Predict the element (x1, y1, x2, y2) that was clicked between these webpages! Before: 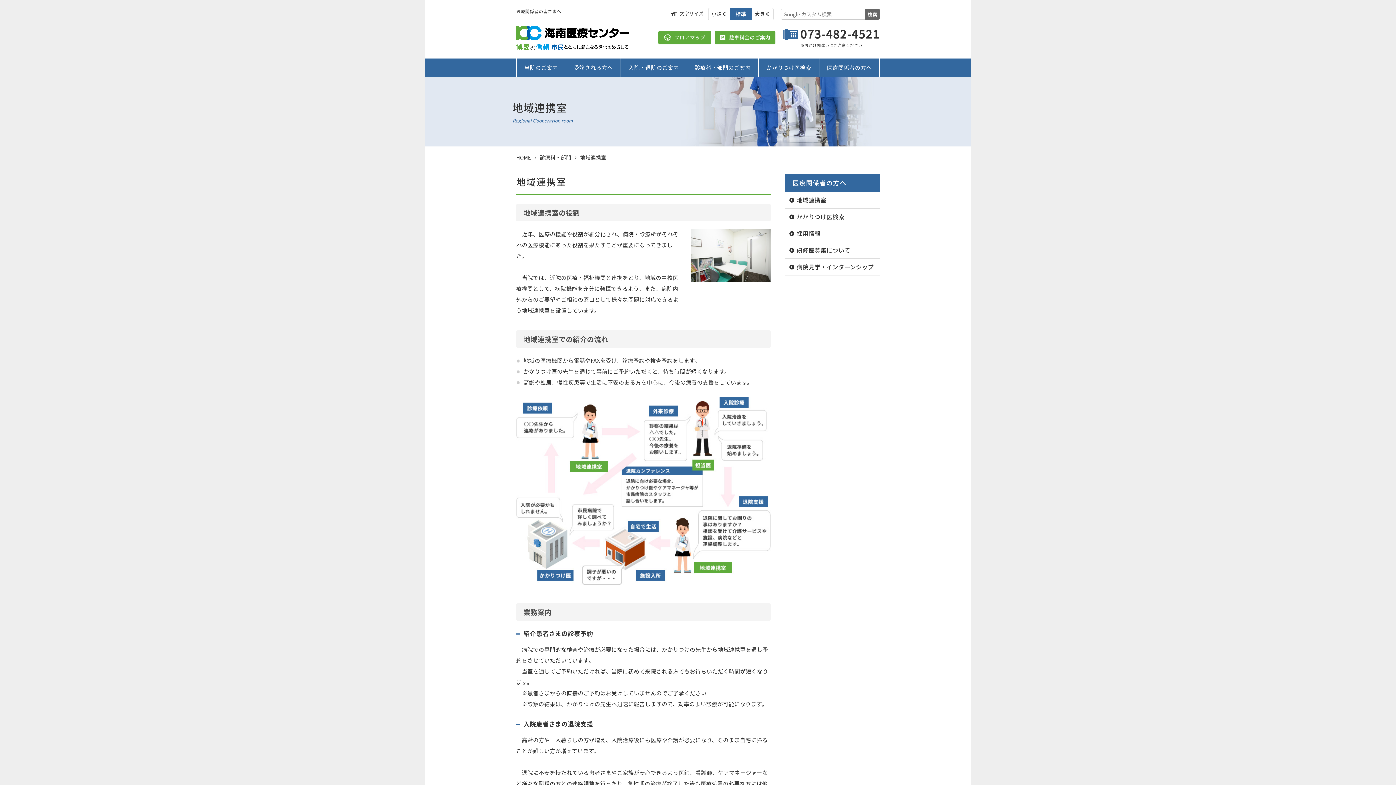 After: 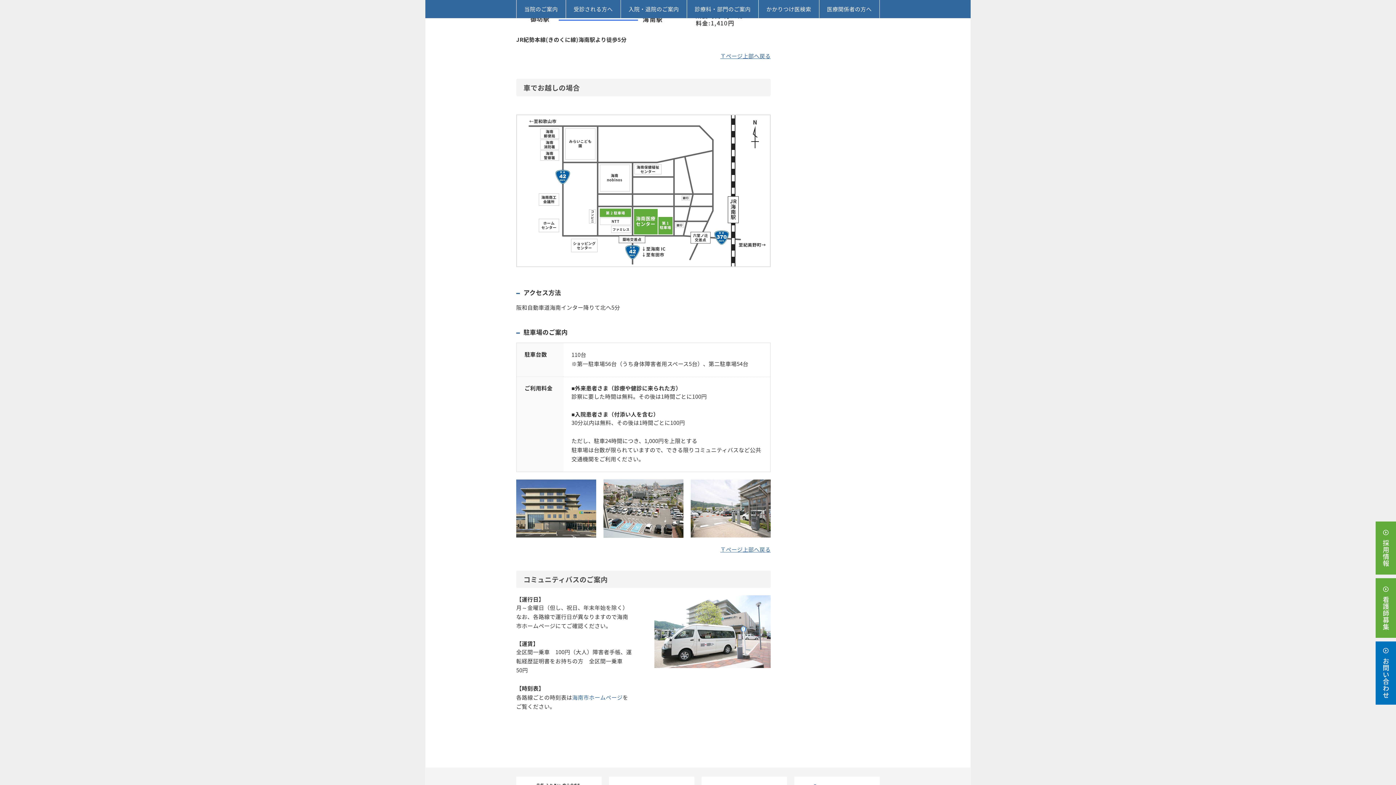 Action: bbox: (714, 36, 775, 44)